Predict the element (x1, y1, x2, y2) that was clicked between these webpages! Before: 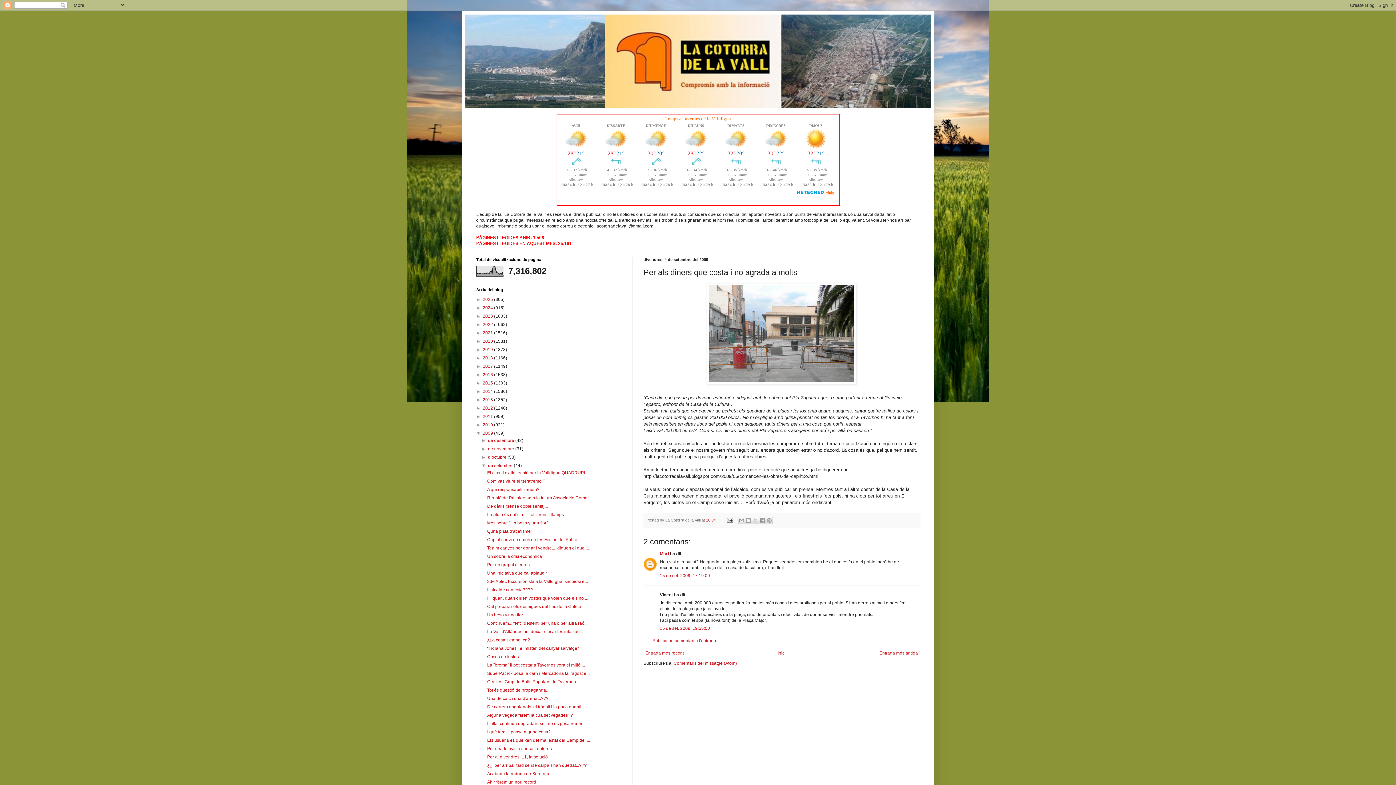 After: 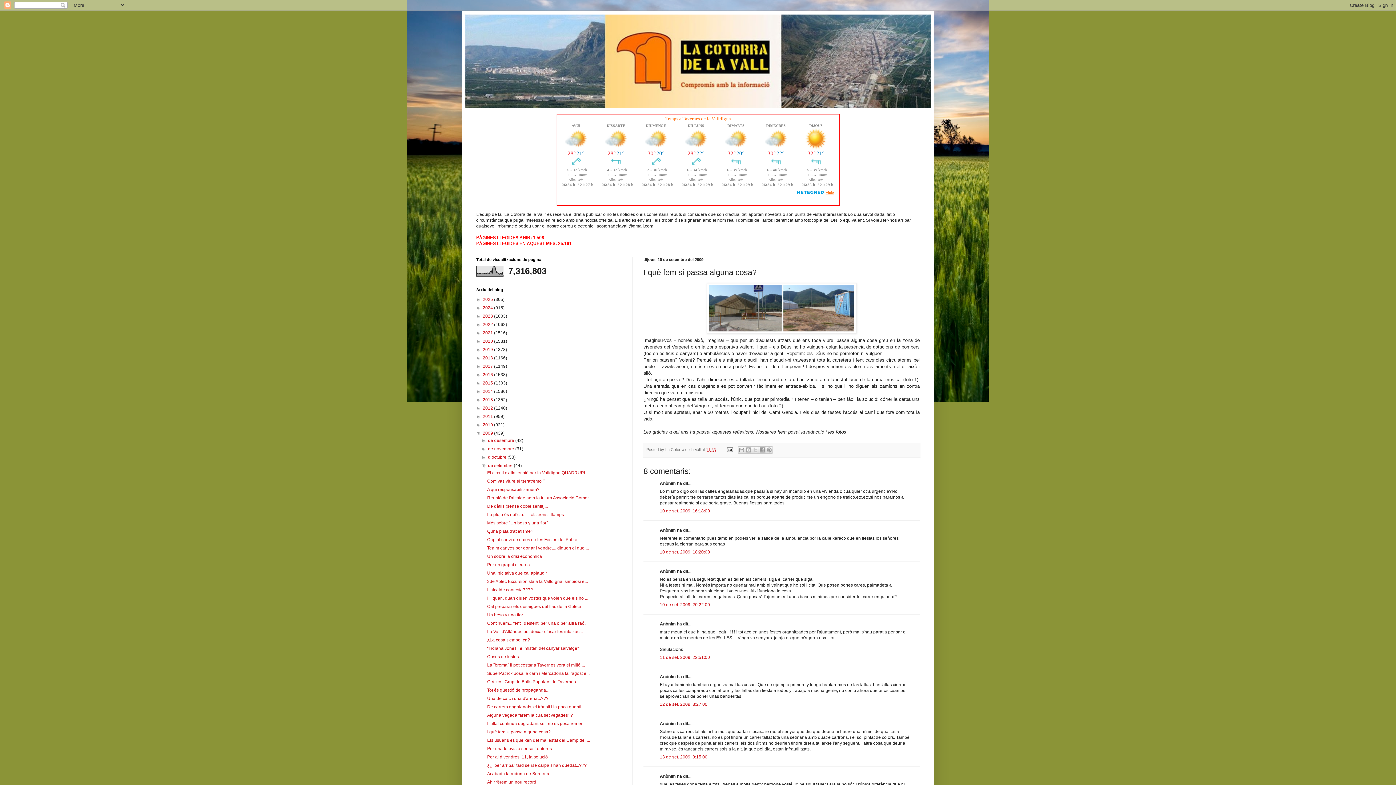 Action: label: I què fem si passa alguna cosa? bbox: (487, 729, 550, 734)